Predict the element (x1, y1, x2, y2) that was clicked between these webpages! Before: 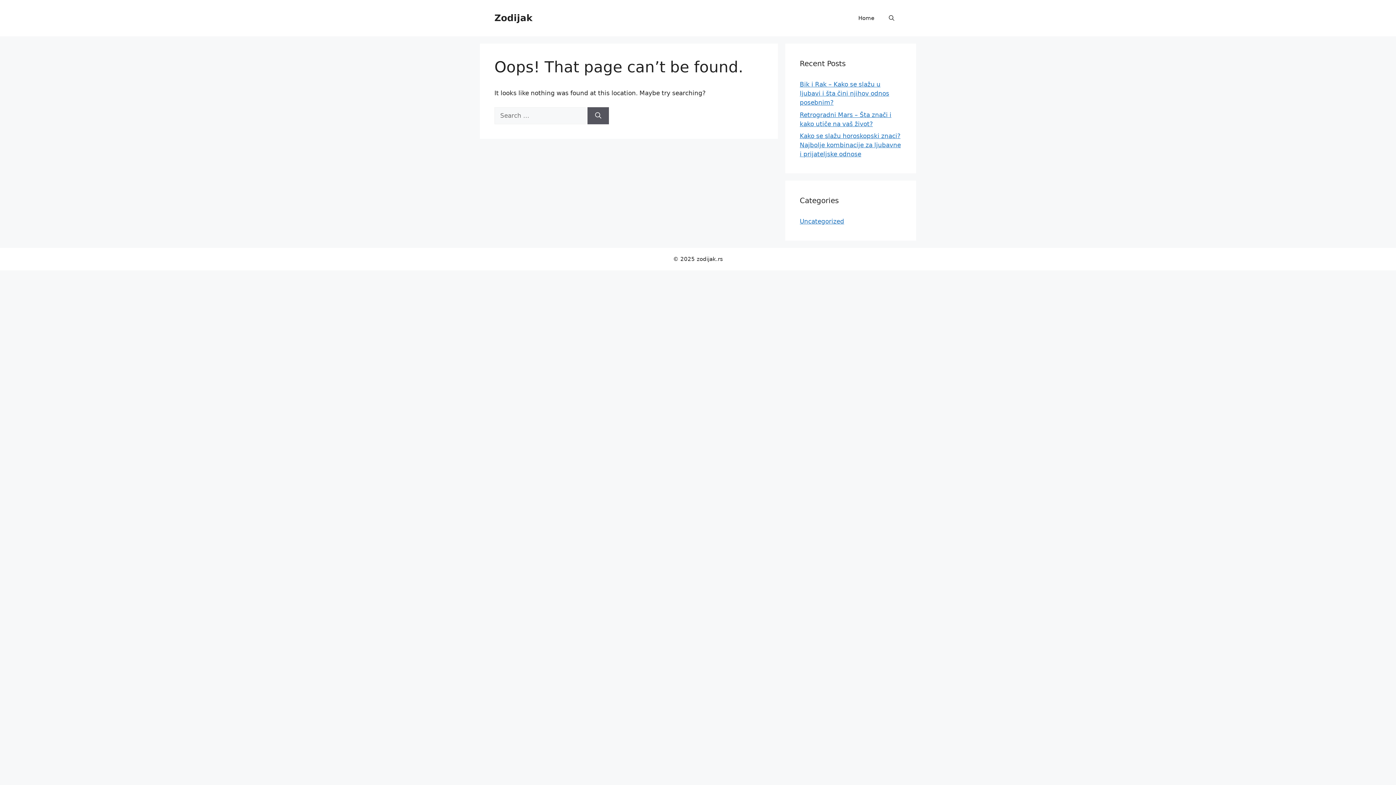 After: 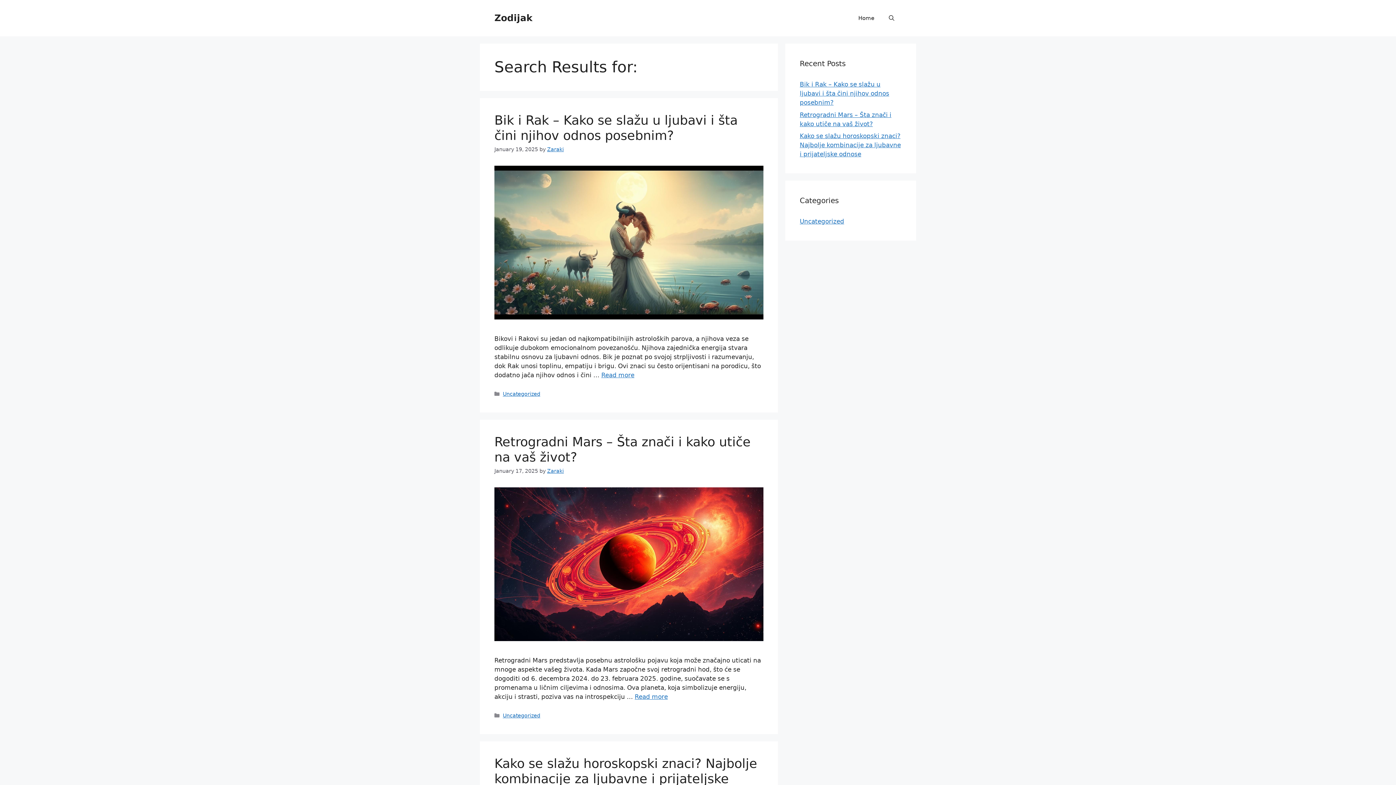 Action: bbox: (587, 107, 609, 124) label: Search